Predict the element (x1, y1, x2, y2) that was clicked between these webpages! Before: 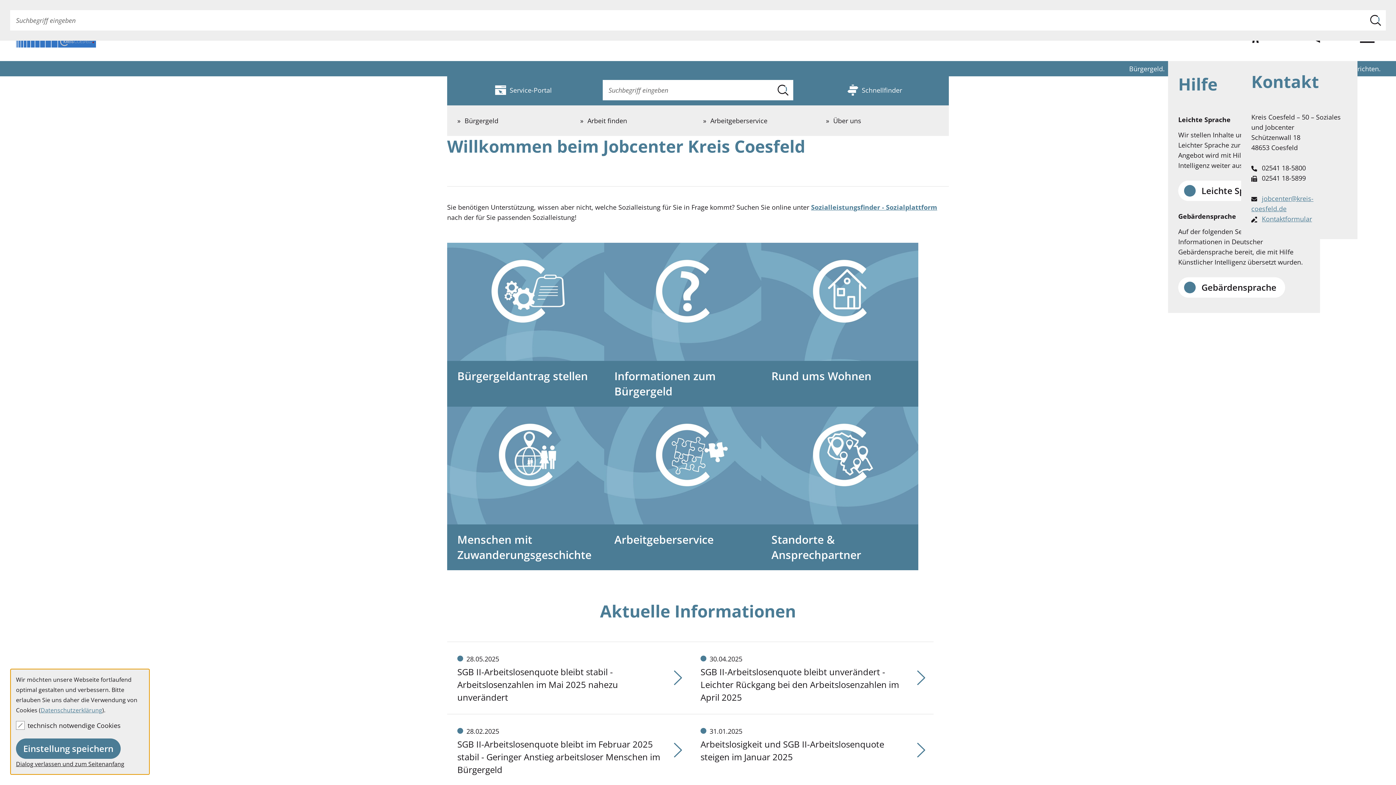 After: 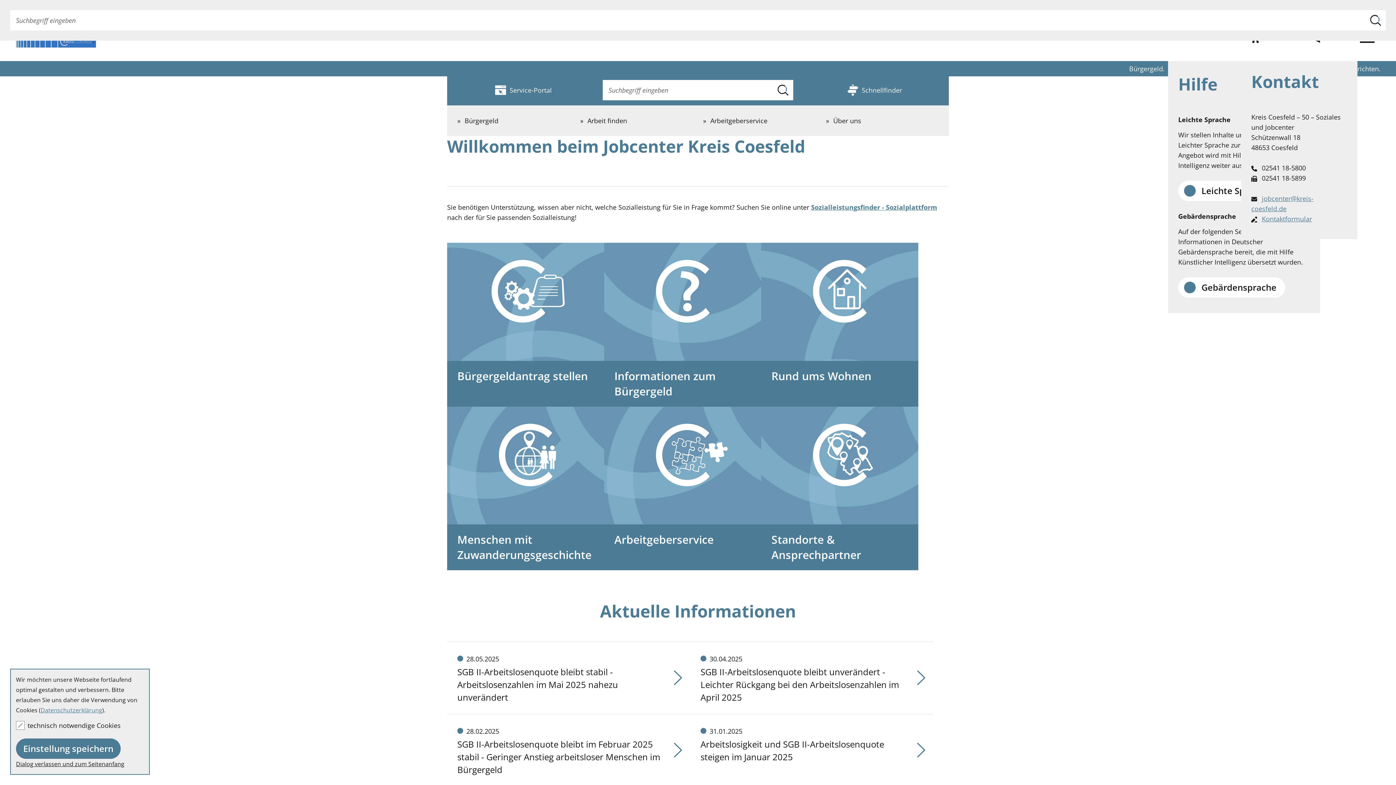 Action: bbox: (40, 706, 102, 714) label: Datenschutzerklärung